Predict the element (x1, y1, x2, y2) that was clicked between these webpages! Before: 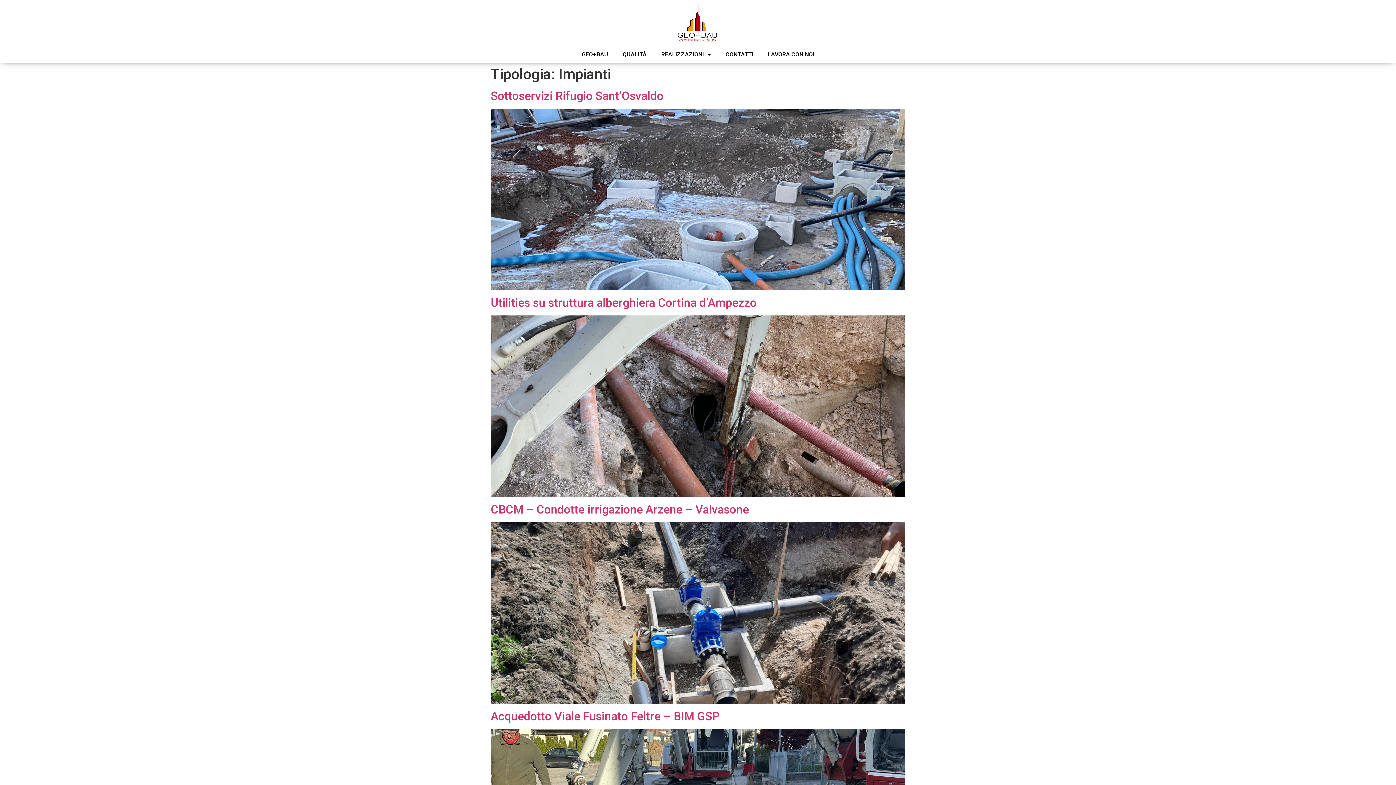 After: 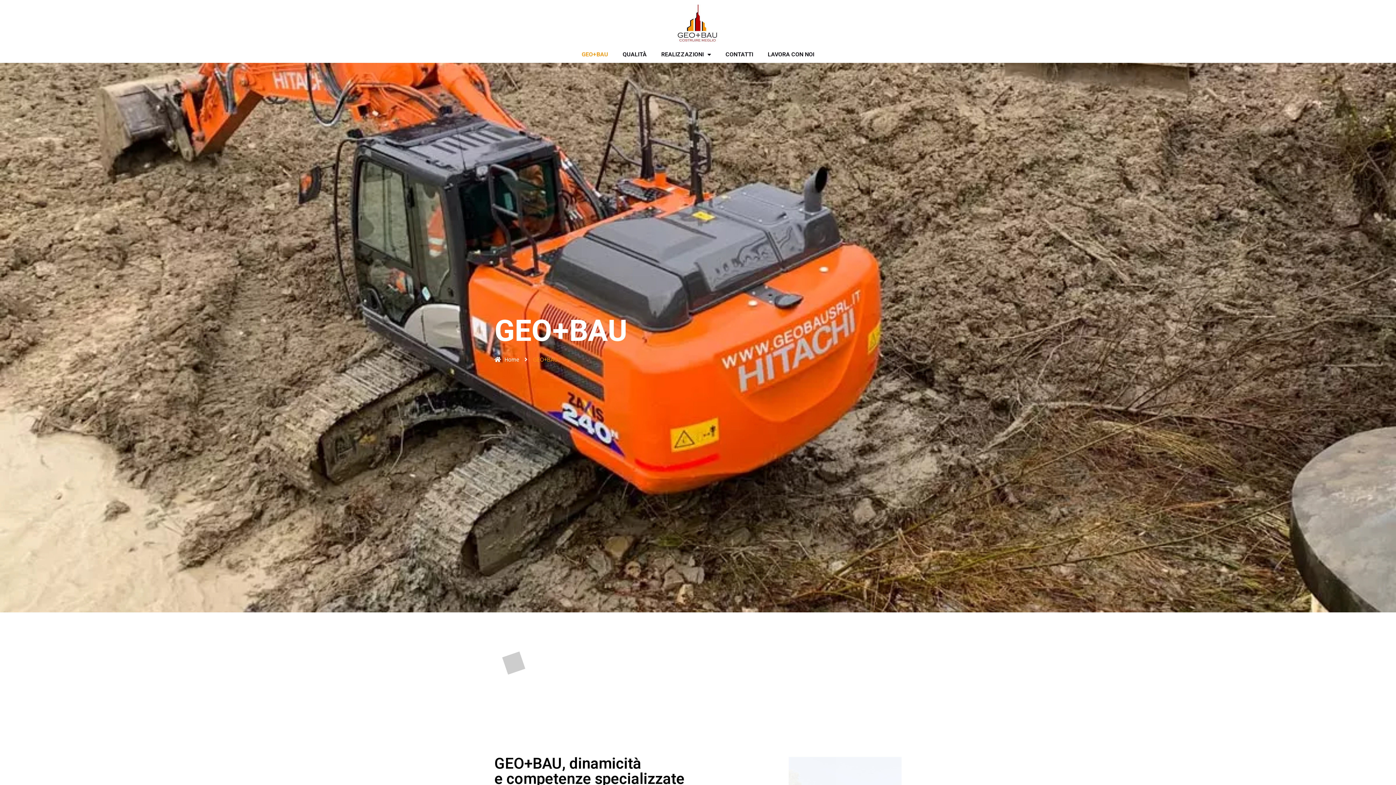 Action: bbox: (574, 46, 615, 62) label: GEO+BAU